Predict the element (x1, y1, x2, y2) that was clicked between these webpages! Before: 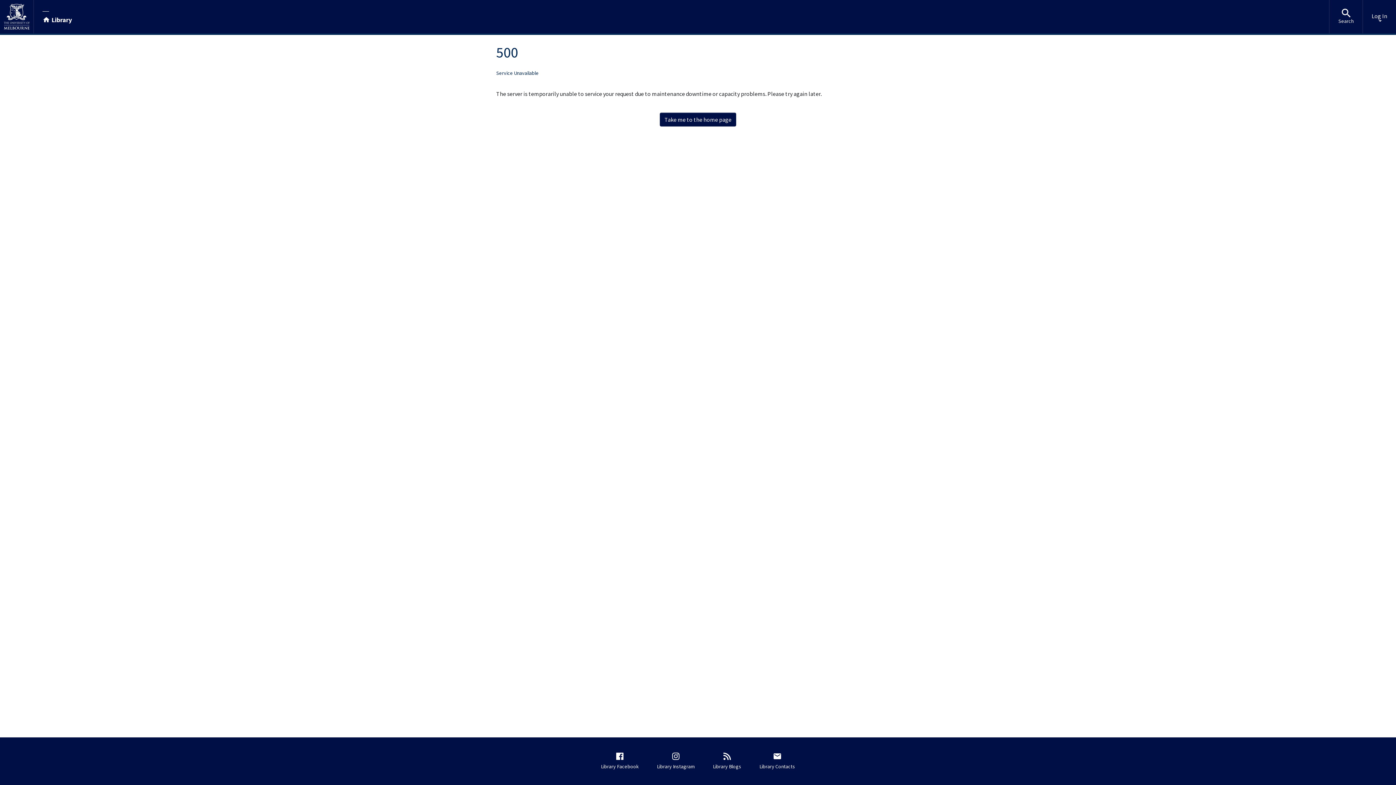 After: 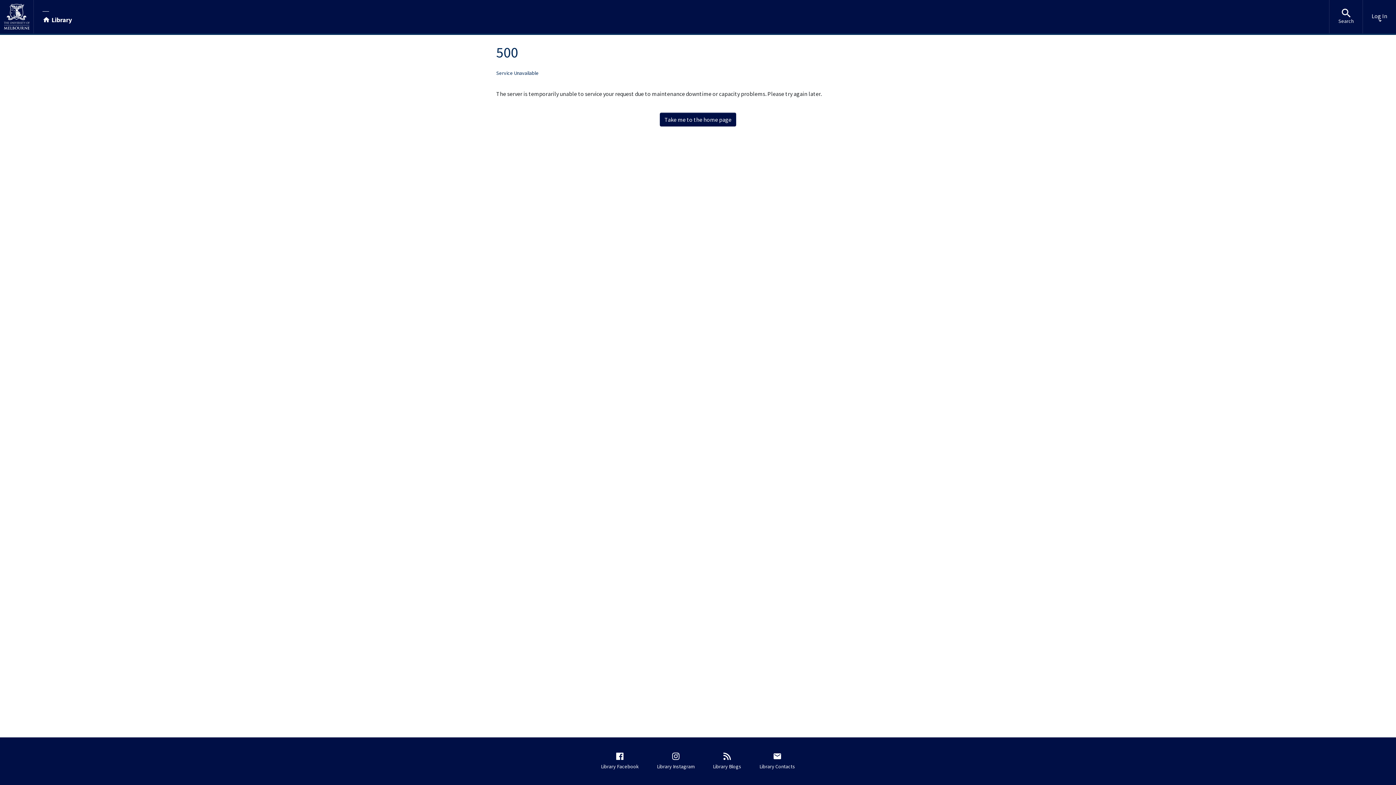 Action: bbox: (660, 112, 736, 126) label: Take me to the home page